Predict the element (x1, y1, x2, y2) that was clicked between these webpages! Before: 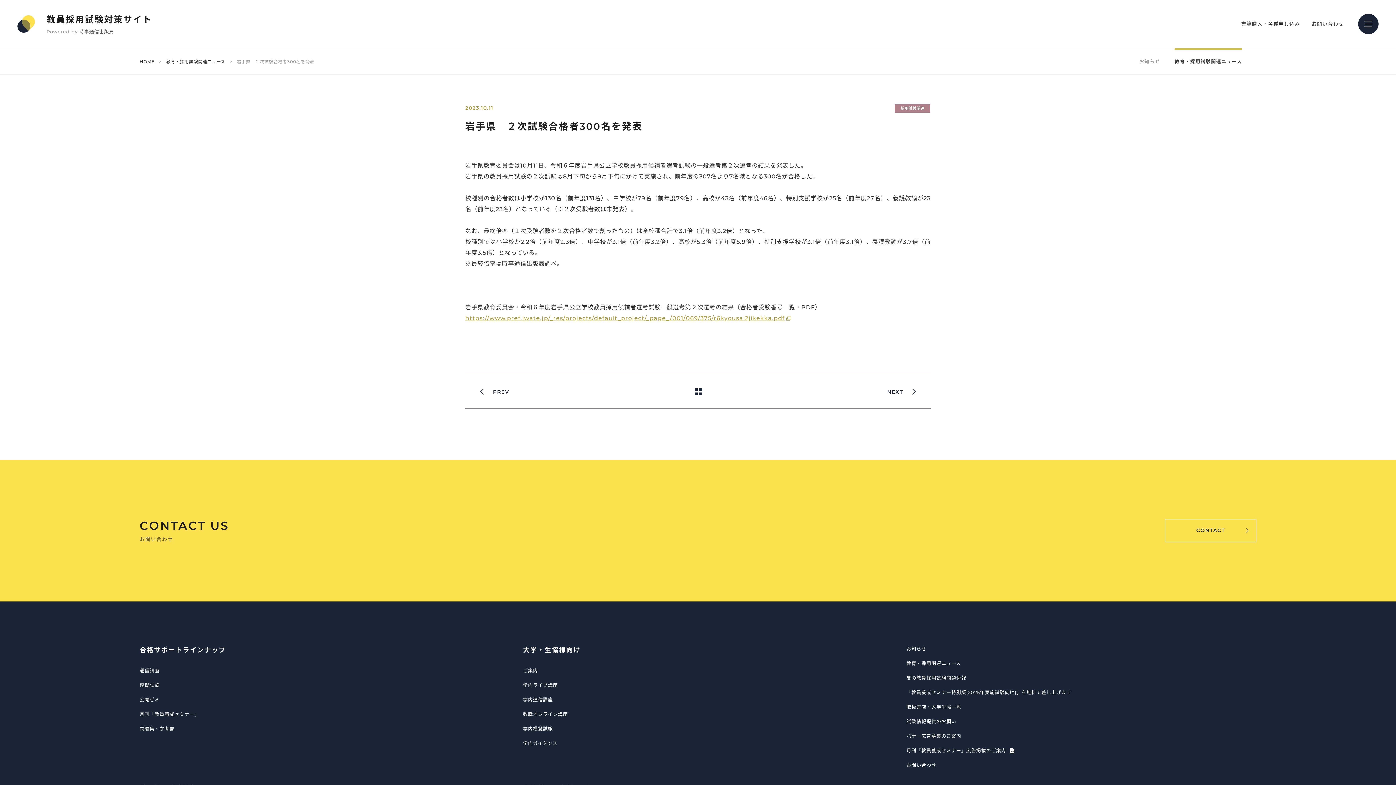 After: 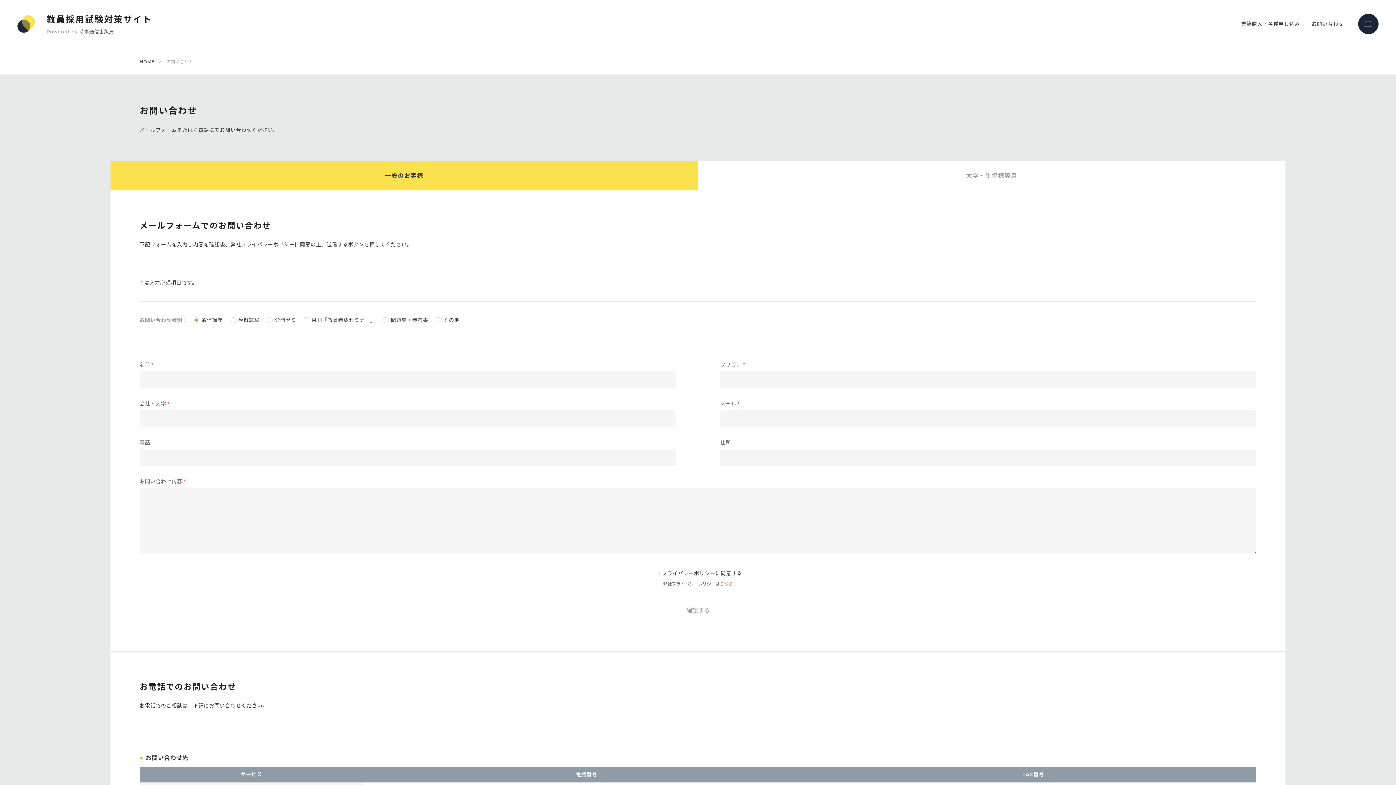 Action: bbox: (906, 762, 936, 768) label: お問い合わせ